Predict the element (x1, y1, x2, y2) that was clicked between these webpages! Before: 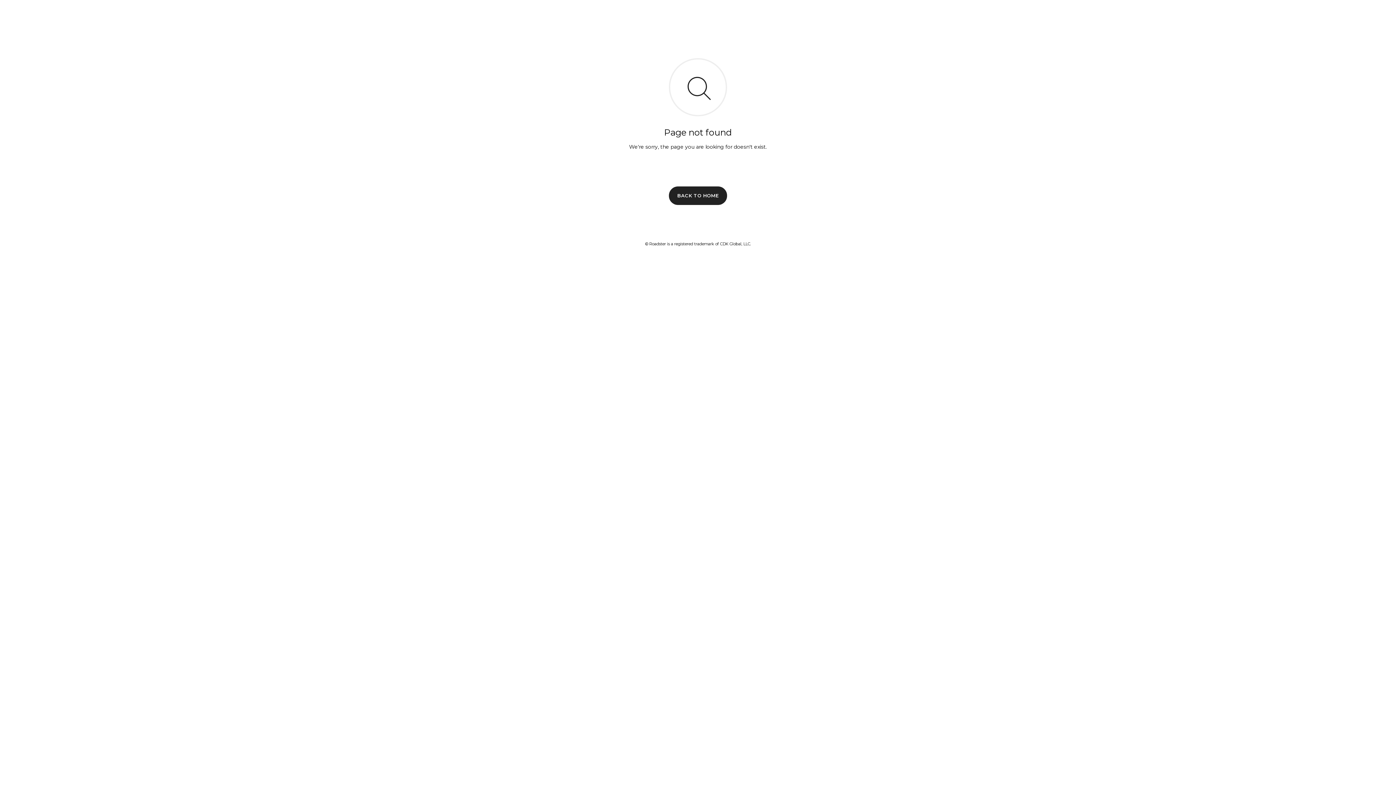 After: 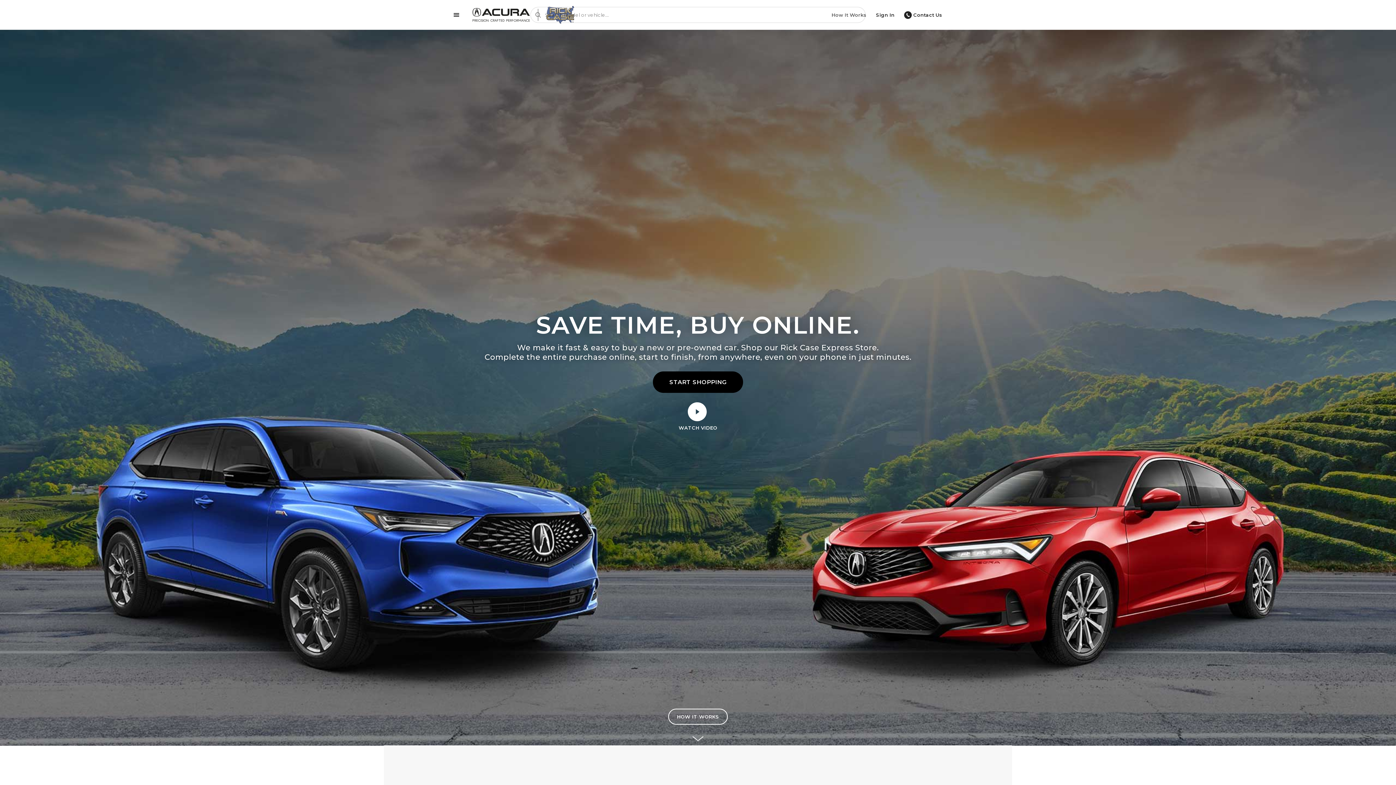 Action: label: BACK TO HOME bbox: (669, 186, 727, 204)